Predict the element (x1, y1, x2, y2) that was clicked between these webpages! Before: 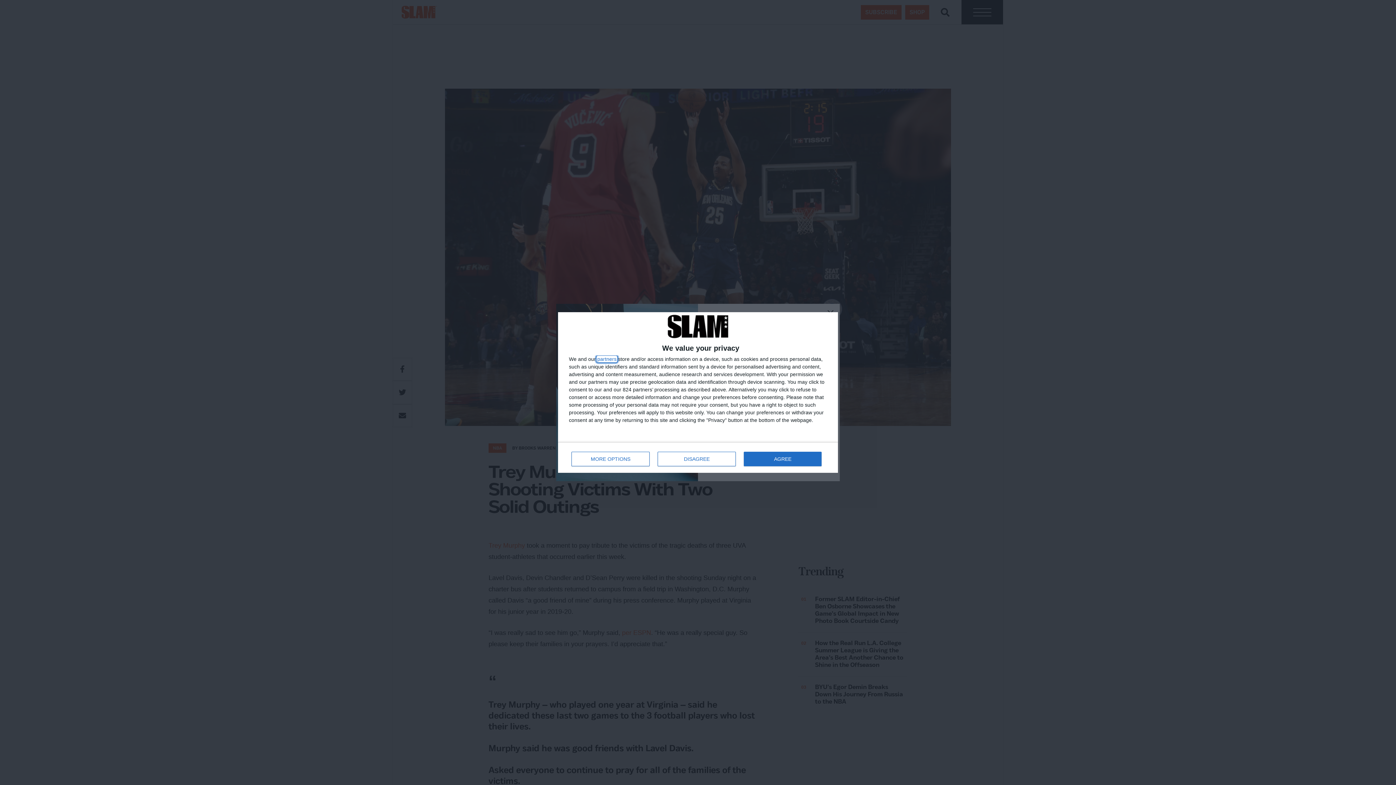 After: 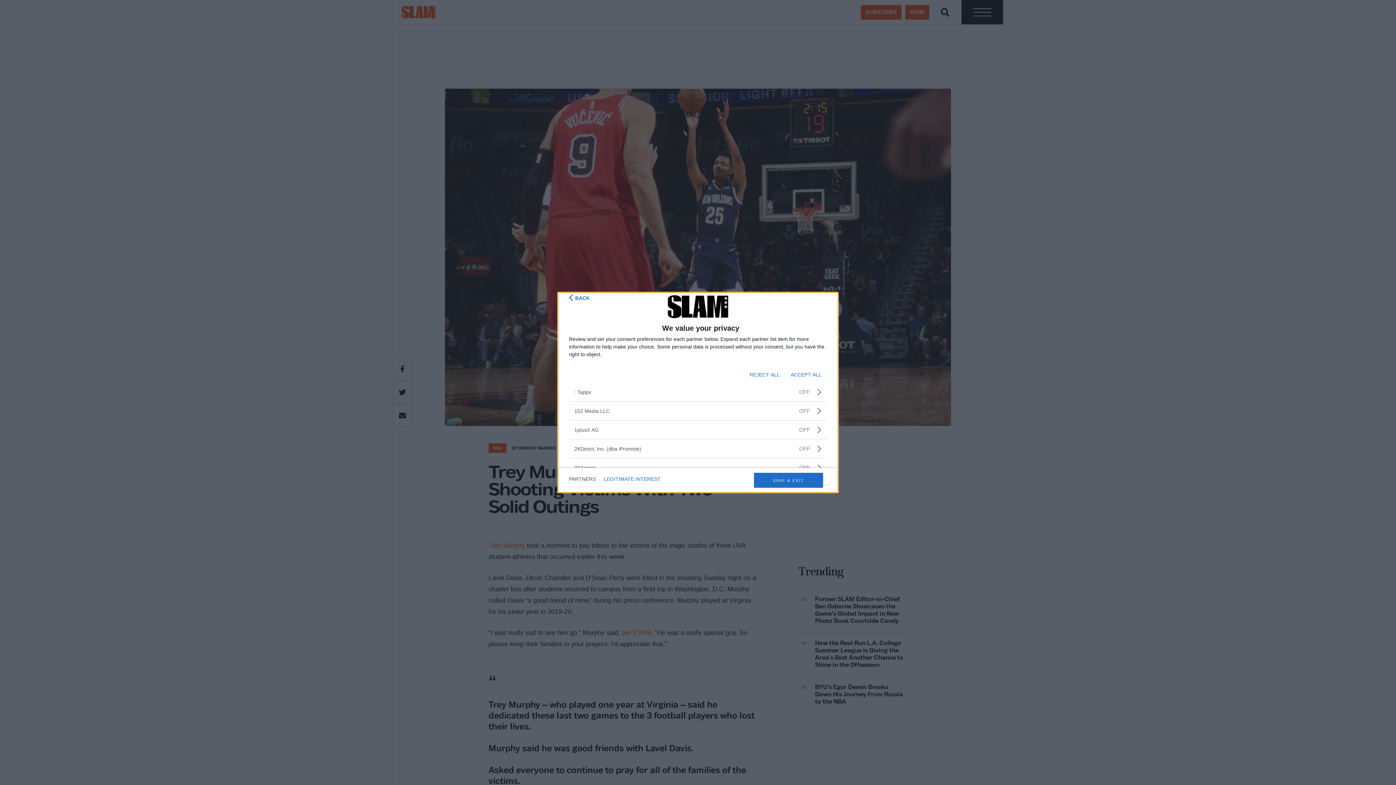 Action: label: partners bbox: (597, 356, 616, 361)